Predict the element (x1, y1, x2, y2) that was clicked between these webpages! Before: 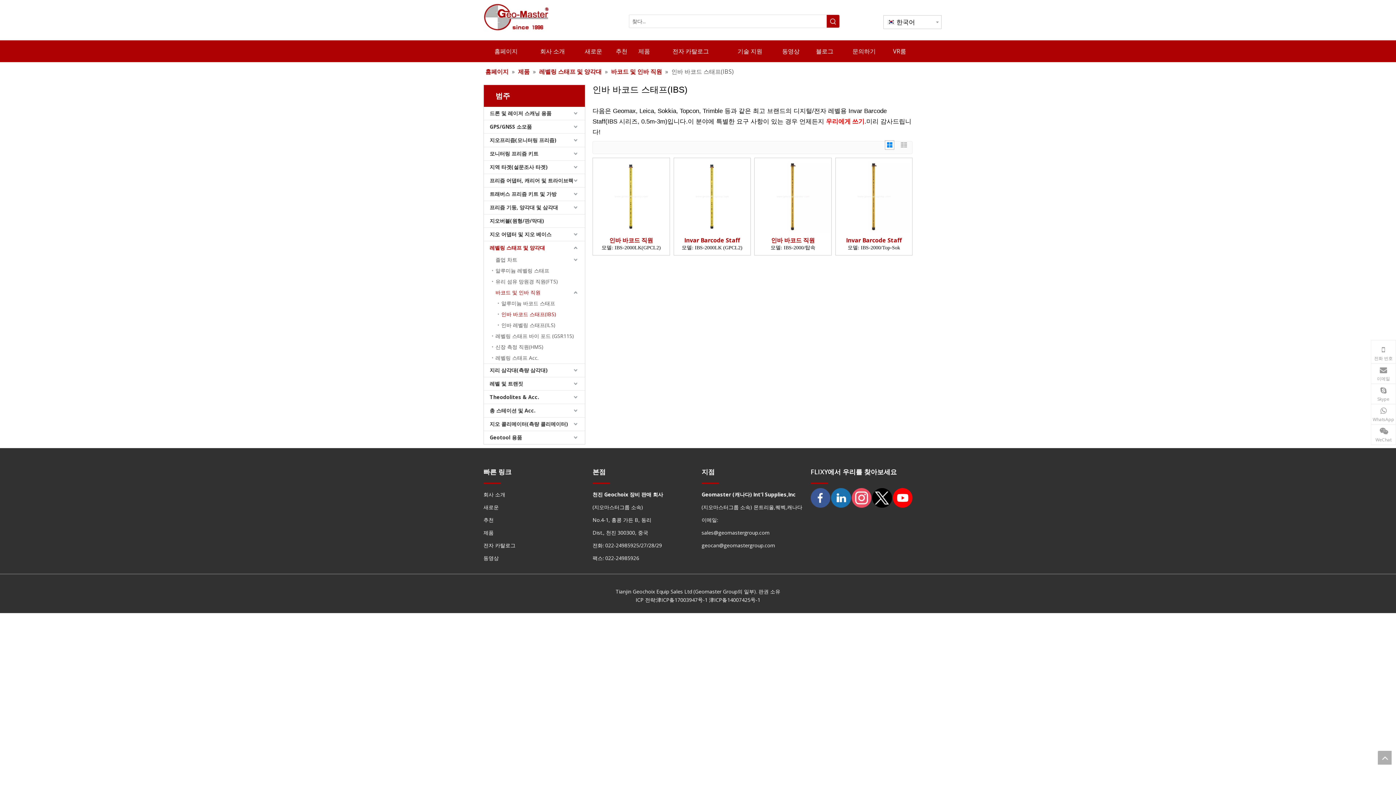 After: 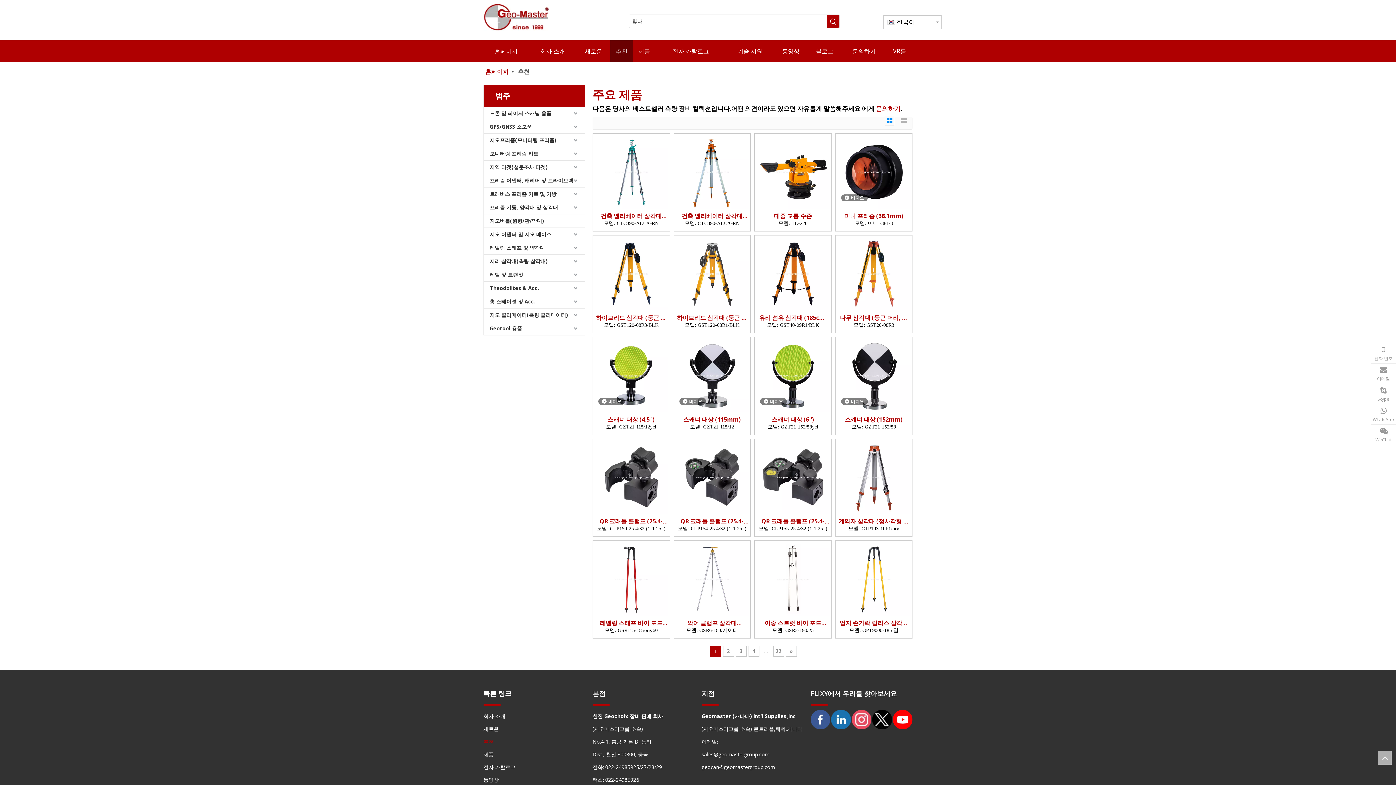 Action: label: 추천 bbox: (483, 516, 493, 523)